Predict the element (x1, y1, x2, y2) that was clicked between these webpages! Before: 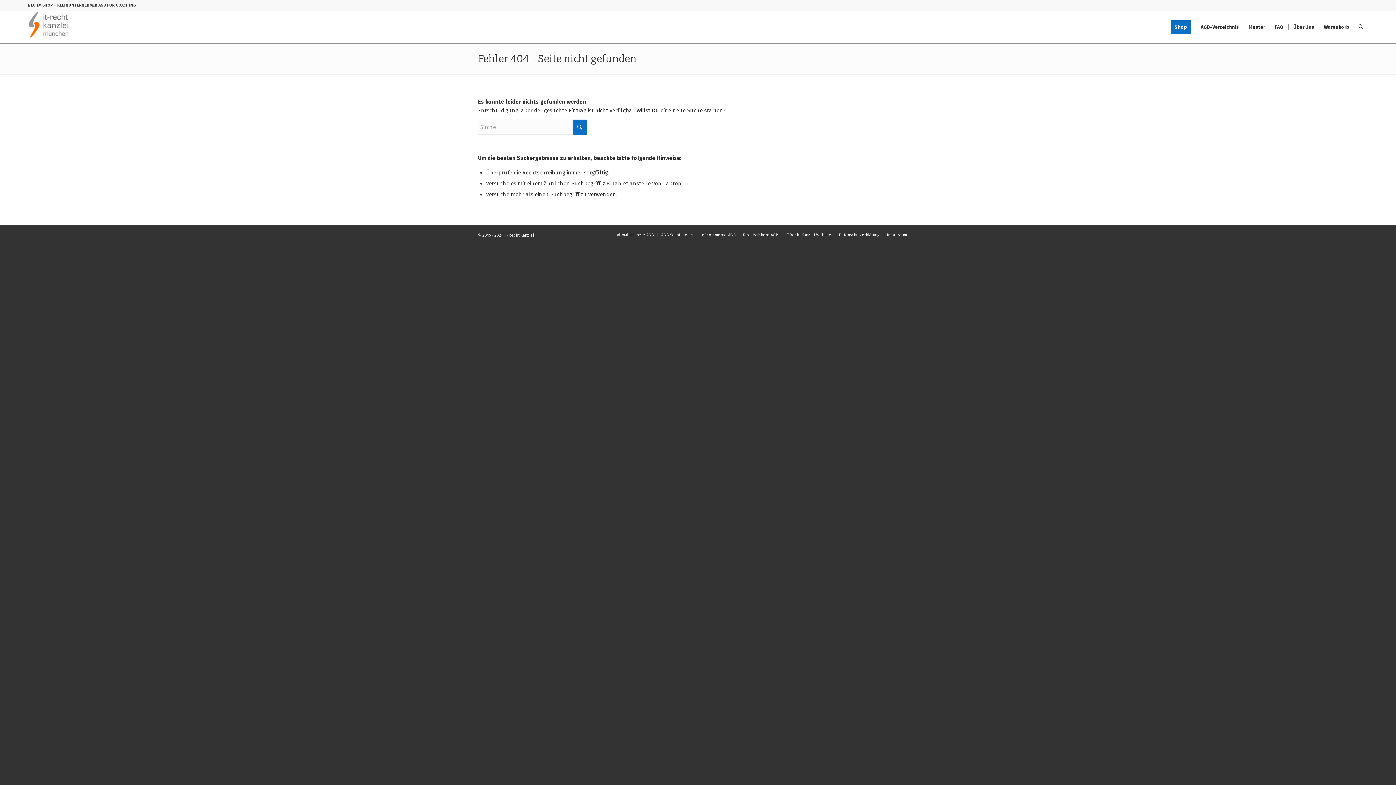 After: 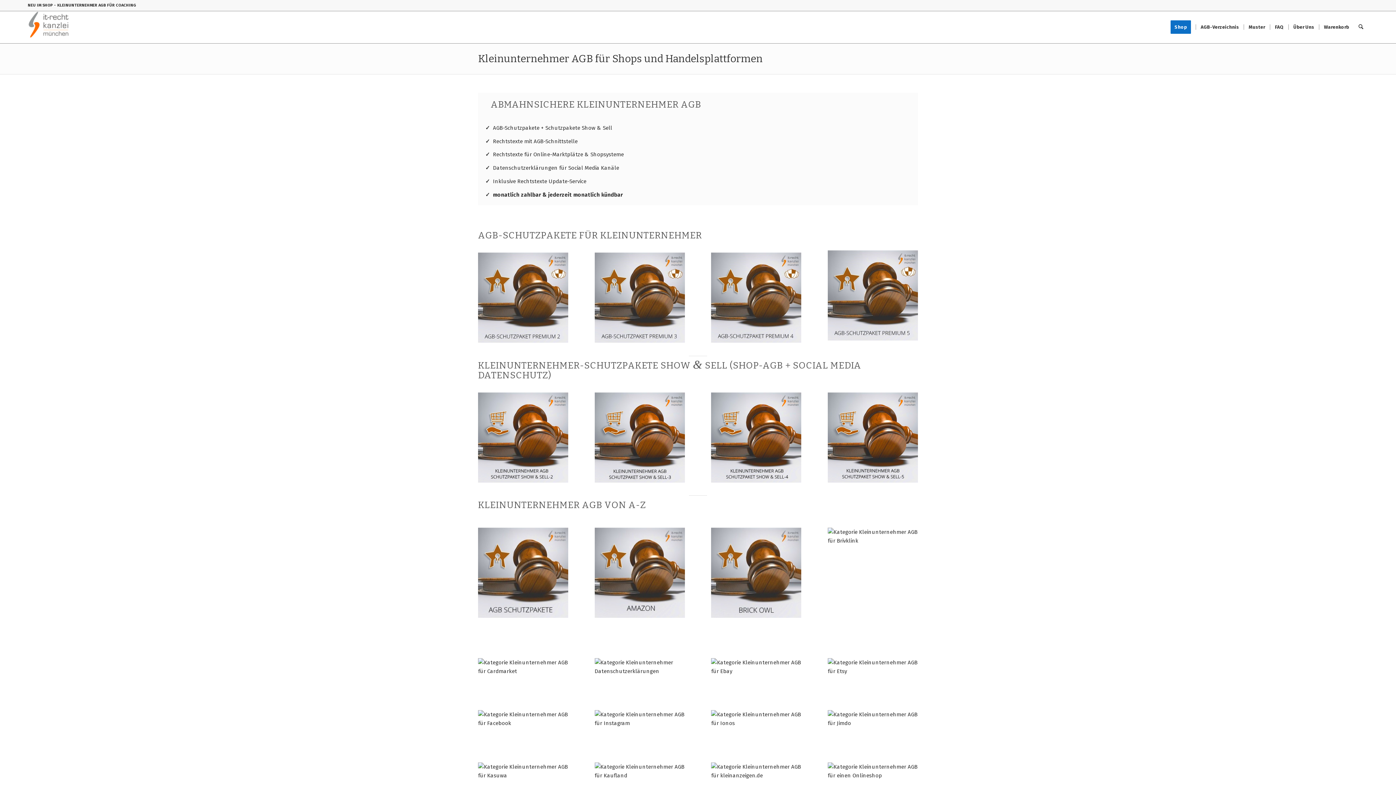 Action: label: IT-Recht-Kanzlei bbox: (27, 11, 69, 43)